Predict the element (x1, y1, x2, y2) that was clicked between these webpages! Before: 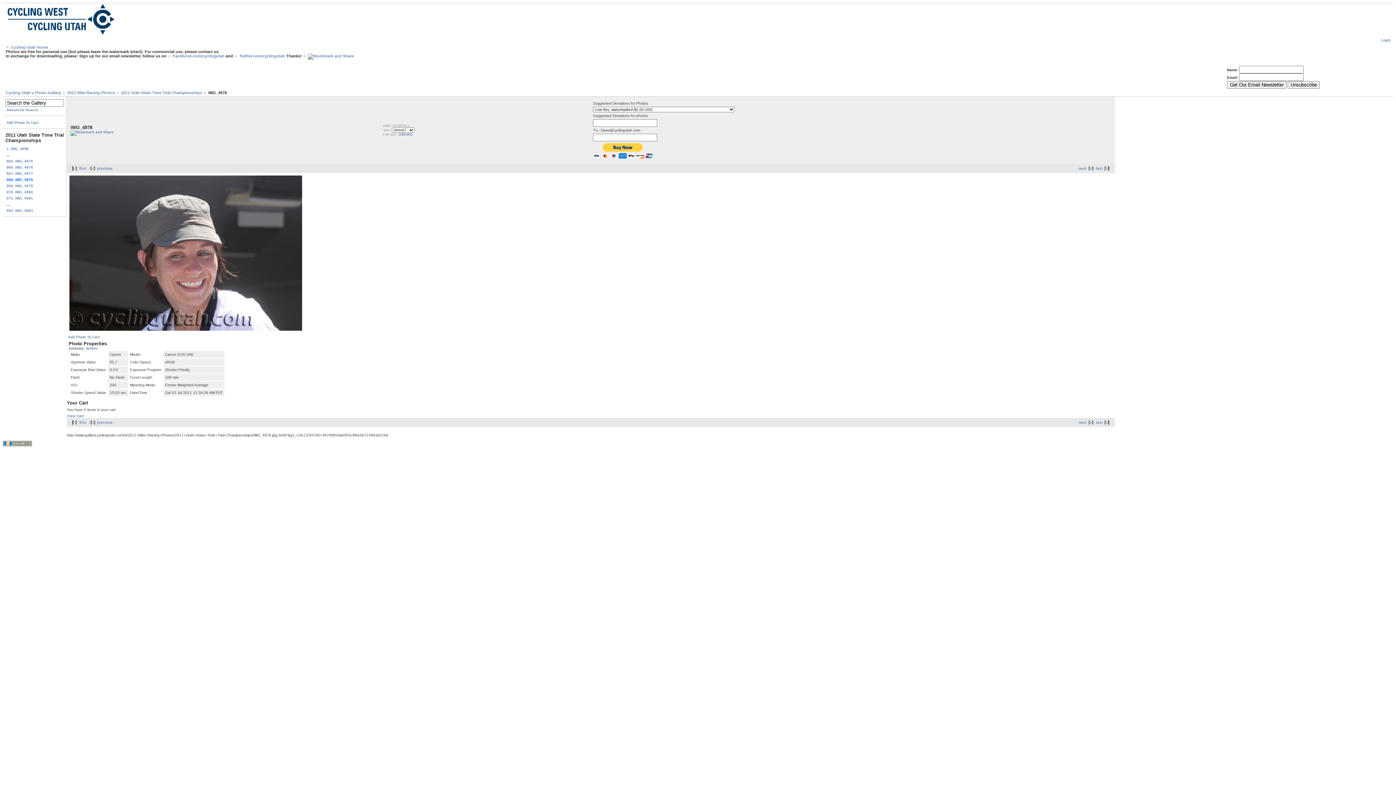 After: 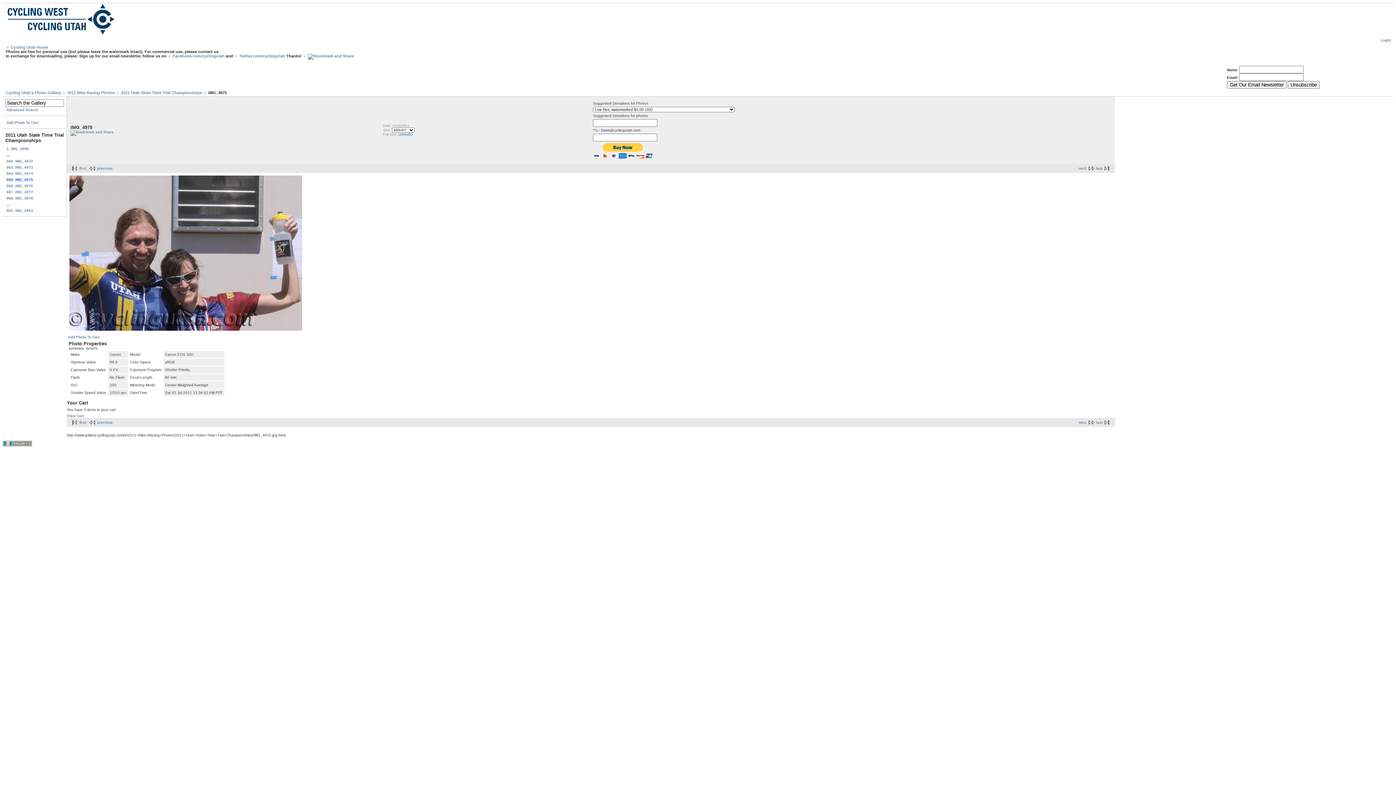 Action: bbox: (5, 158, 64, 164) label: 965. IMG_4975